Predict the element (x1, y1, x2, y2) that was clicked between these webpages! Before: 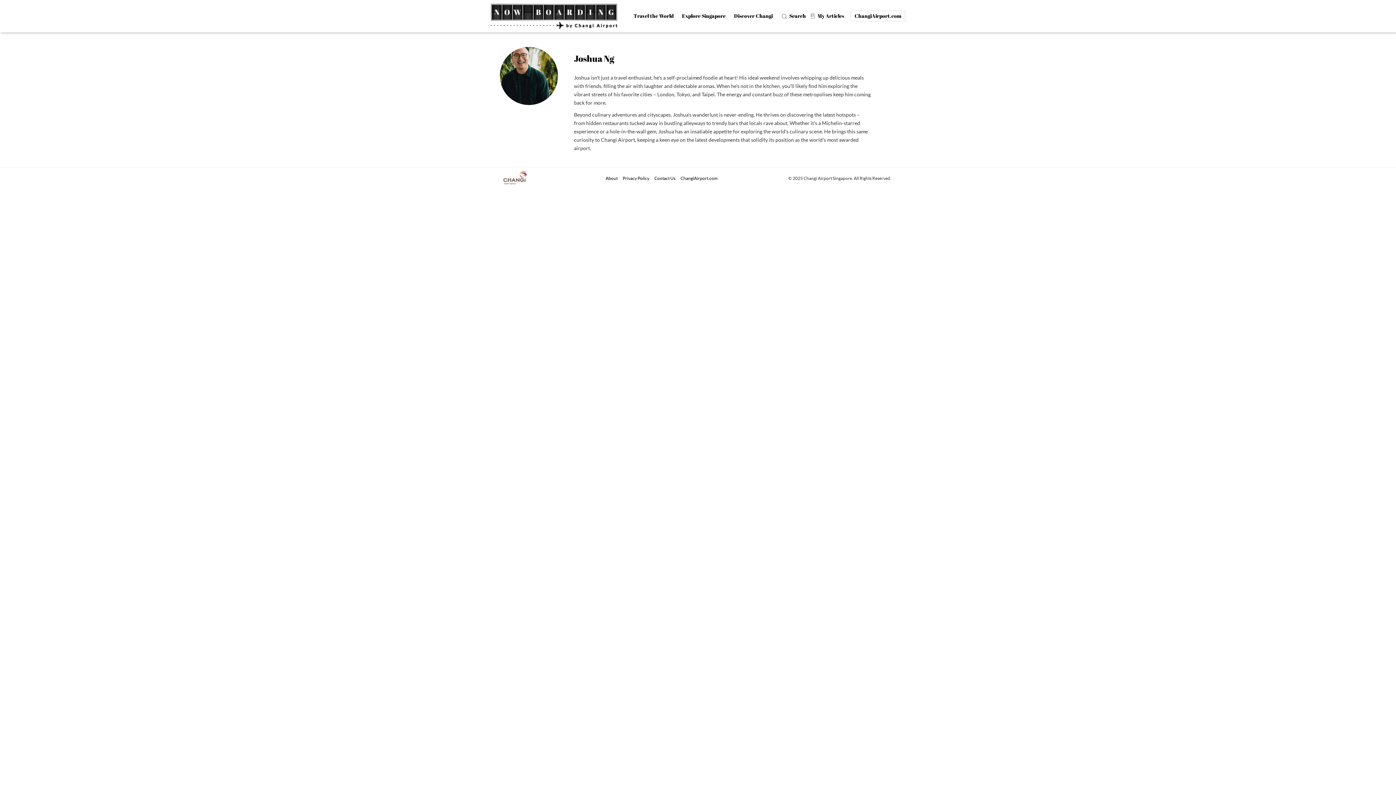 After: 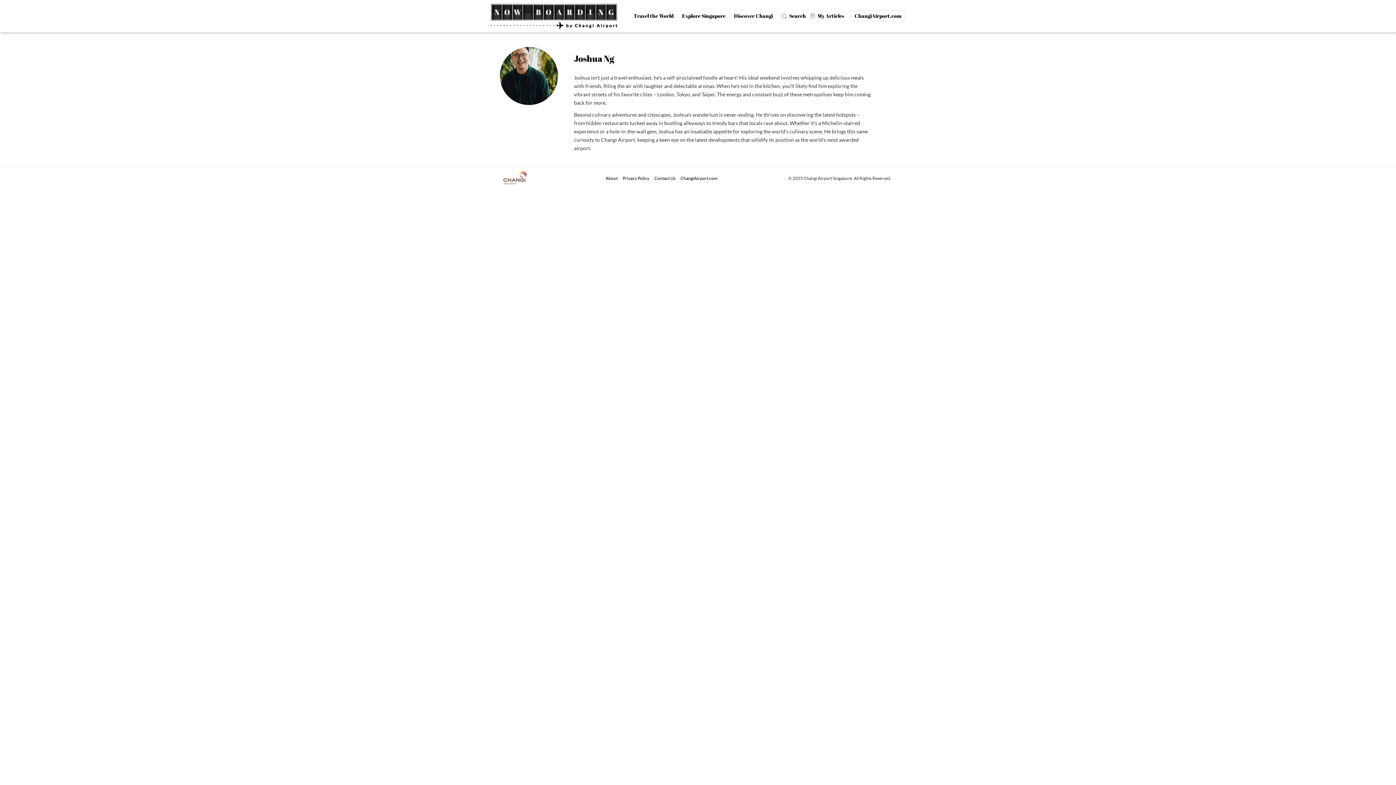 Action: bbox: (654, 176, 675, 180) label: Contact Us